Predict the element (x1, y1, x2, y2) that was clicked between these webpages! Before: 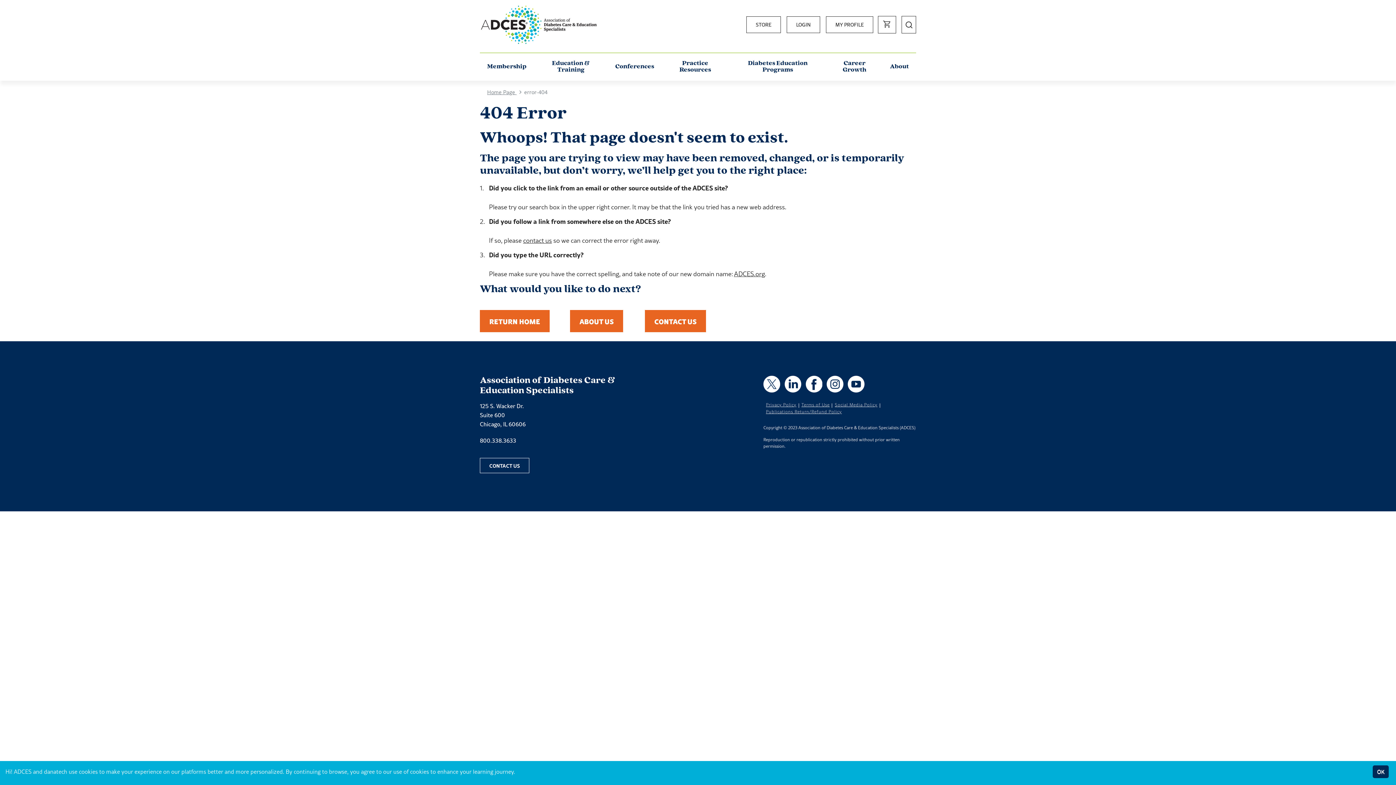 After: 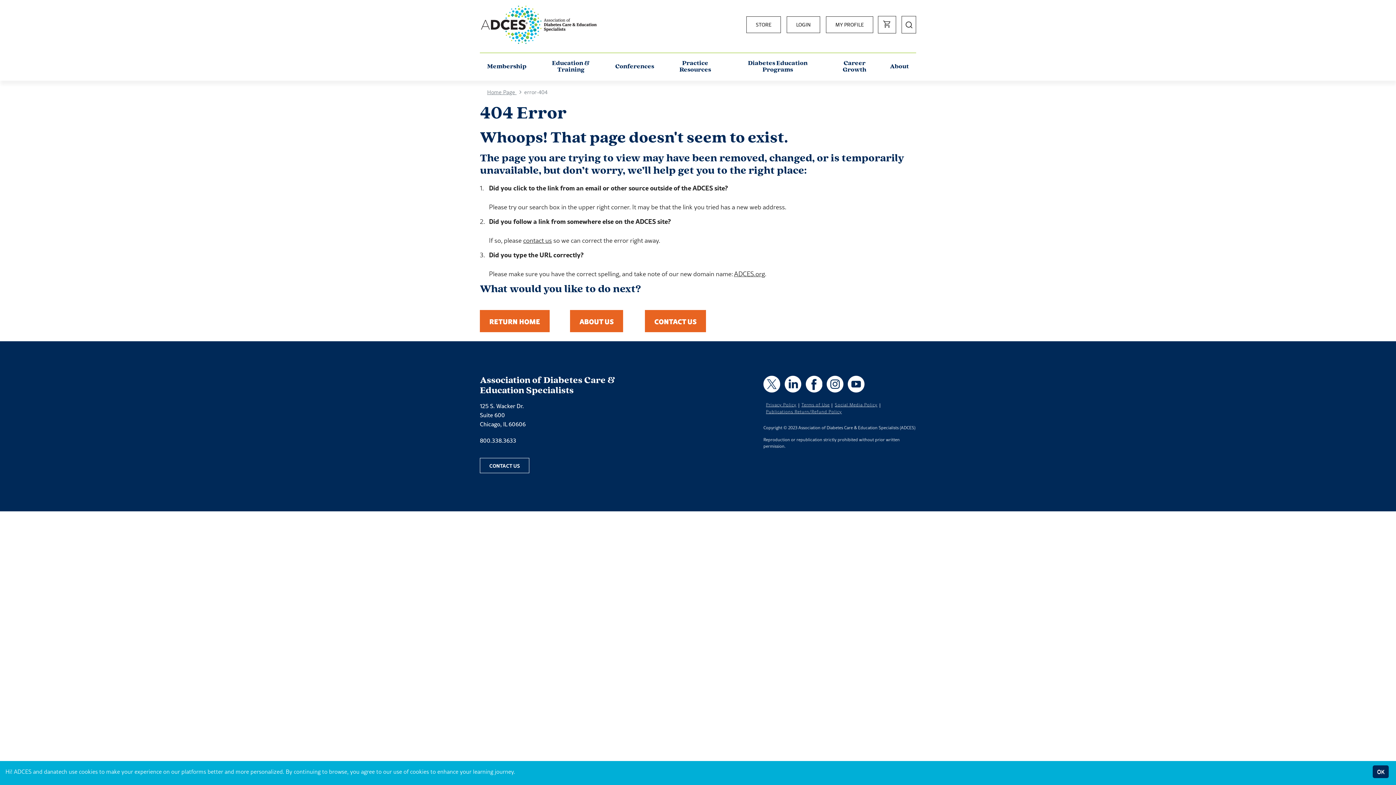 Action: label: STORE bbox: (746, 16, 781, 32)